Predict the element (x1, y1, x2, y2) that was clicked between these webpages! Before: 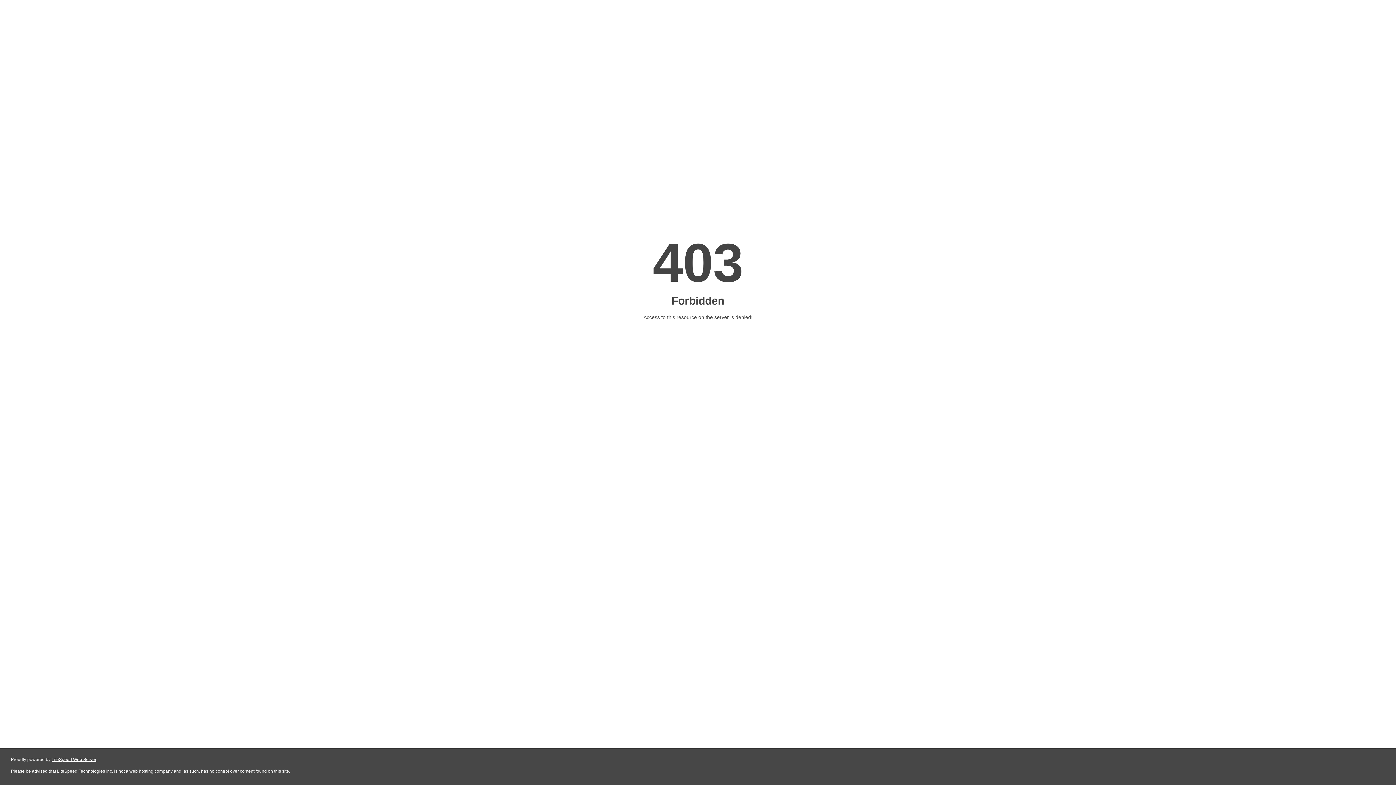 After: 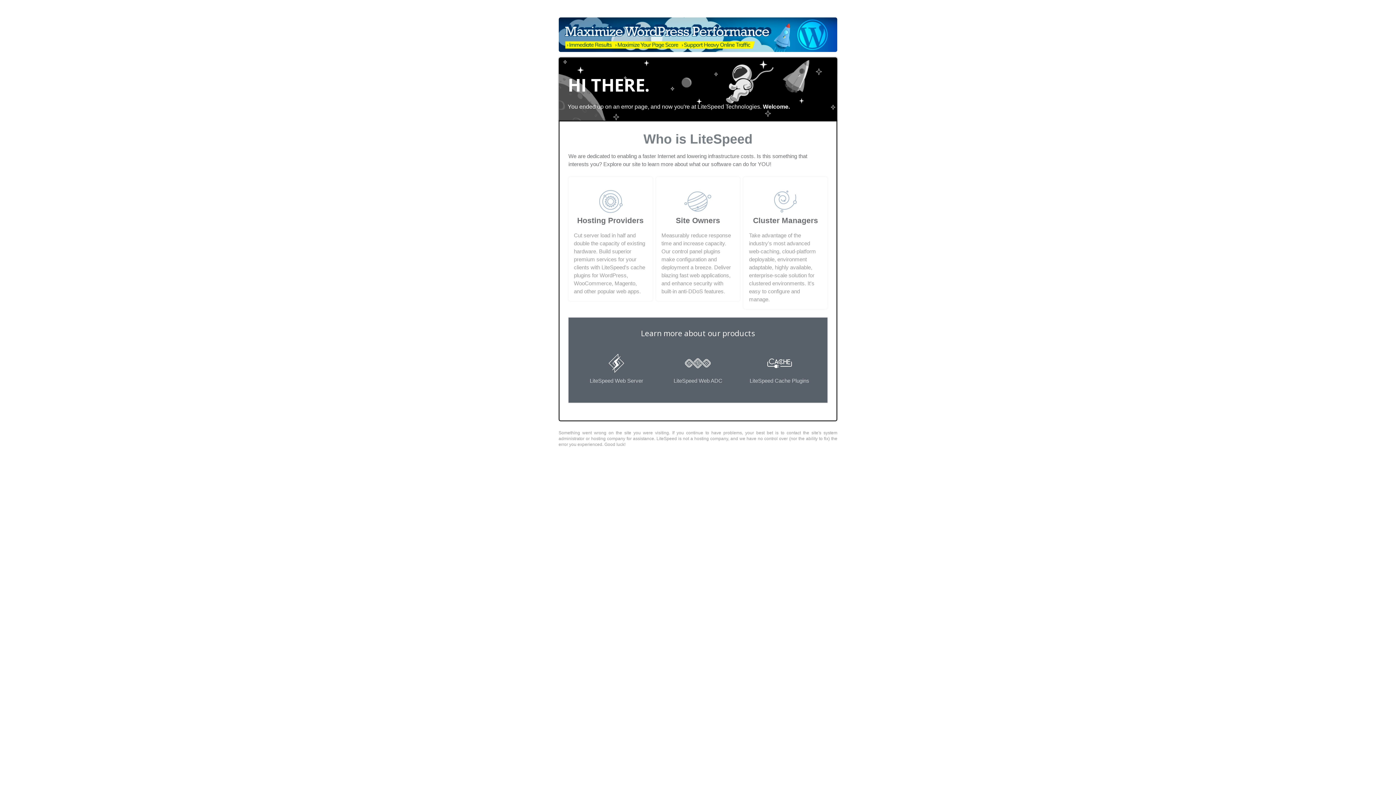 Action: bbox: (51, 757, 96, 762) label: LiteSpeed Web Server